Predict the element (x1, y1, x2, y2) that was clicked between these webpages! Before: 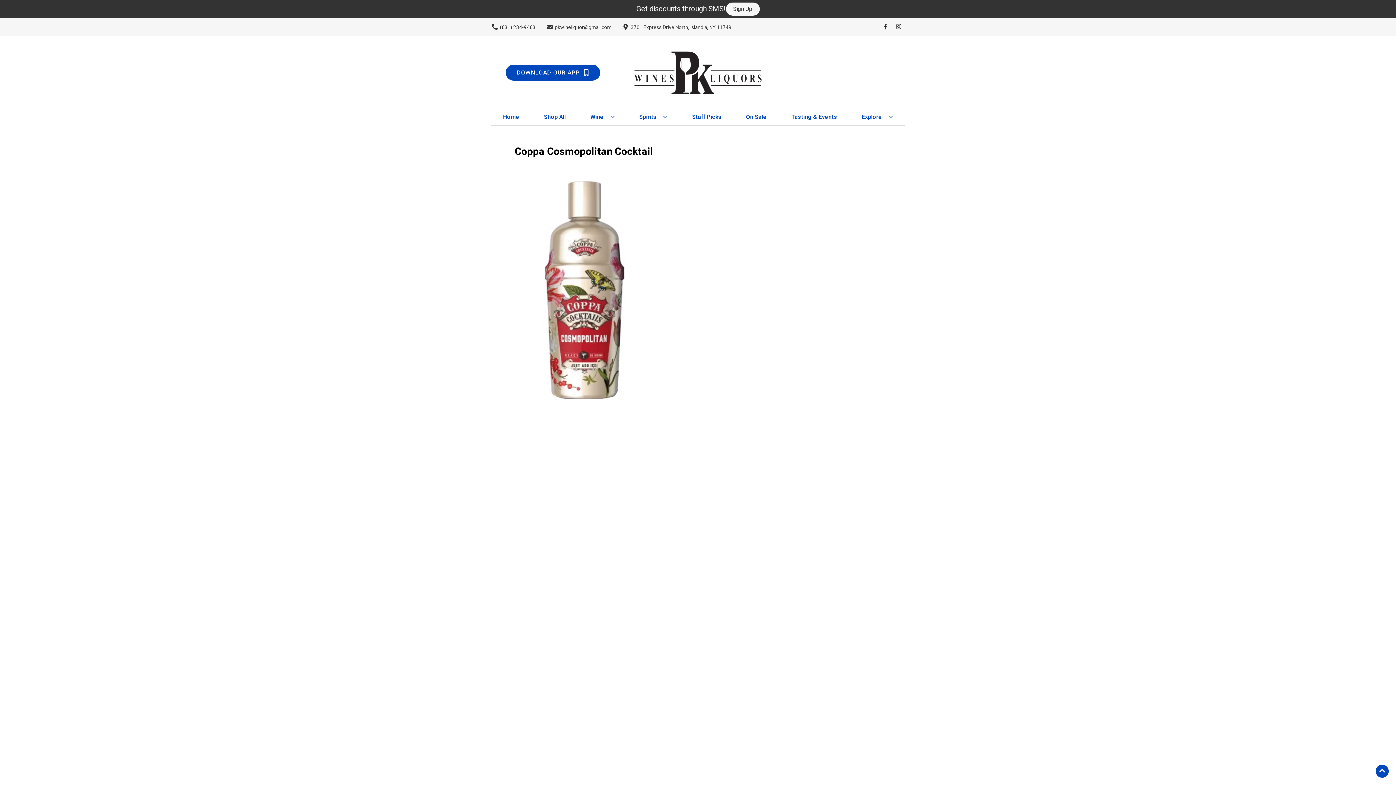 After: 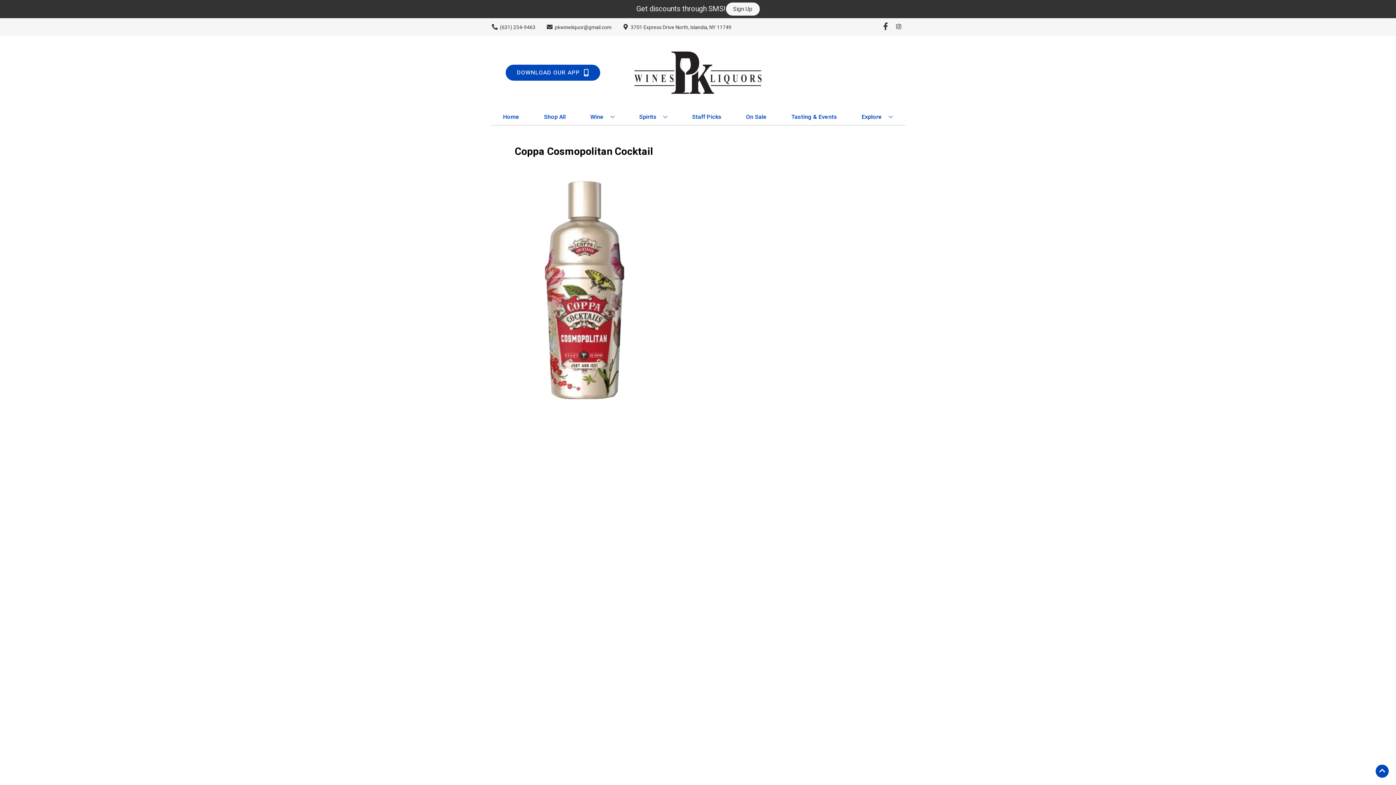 Action: bbox: (879, 23, 892, 30) label: Opens facebook in a new tab